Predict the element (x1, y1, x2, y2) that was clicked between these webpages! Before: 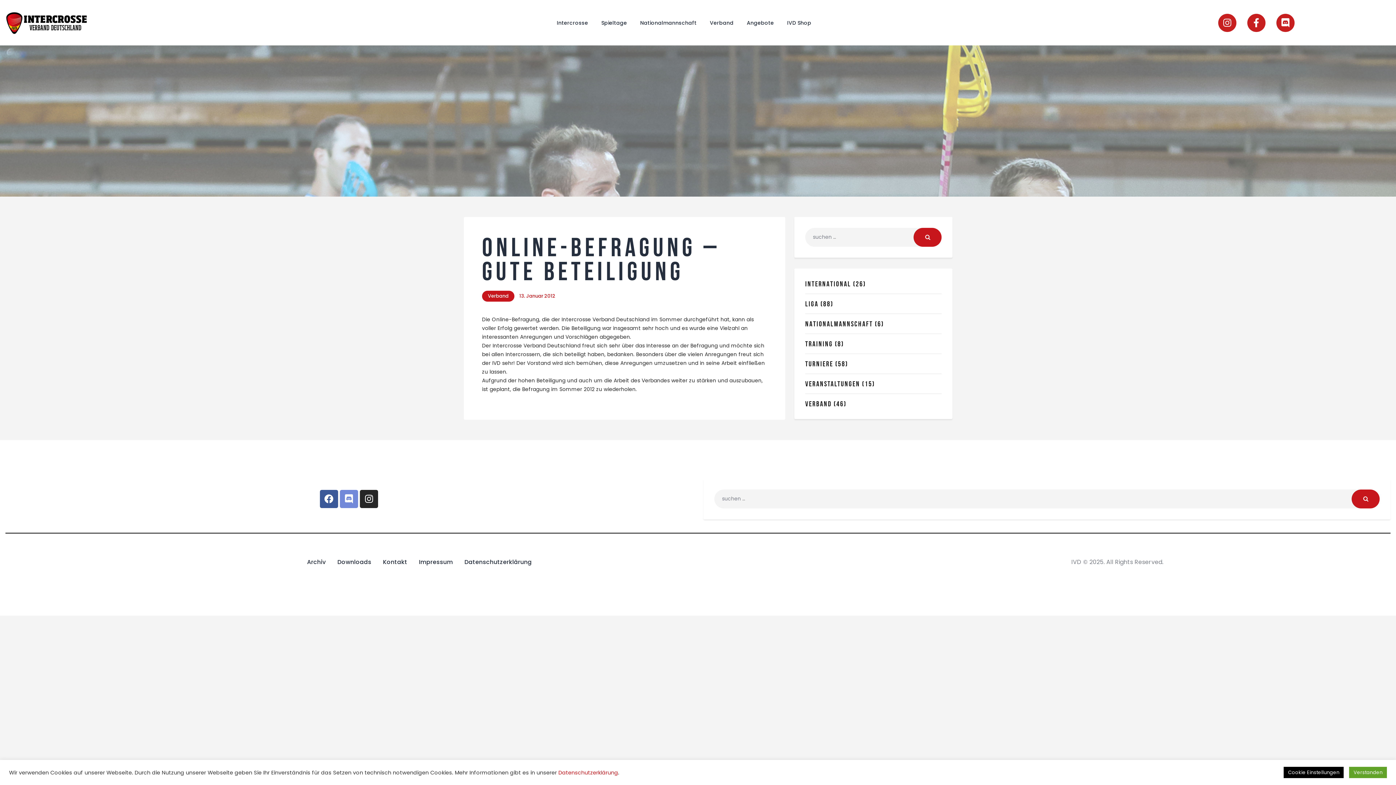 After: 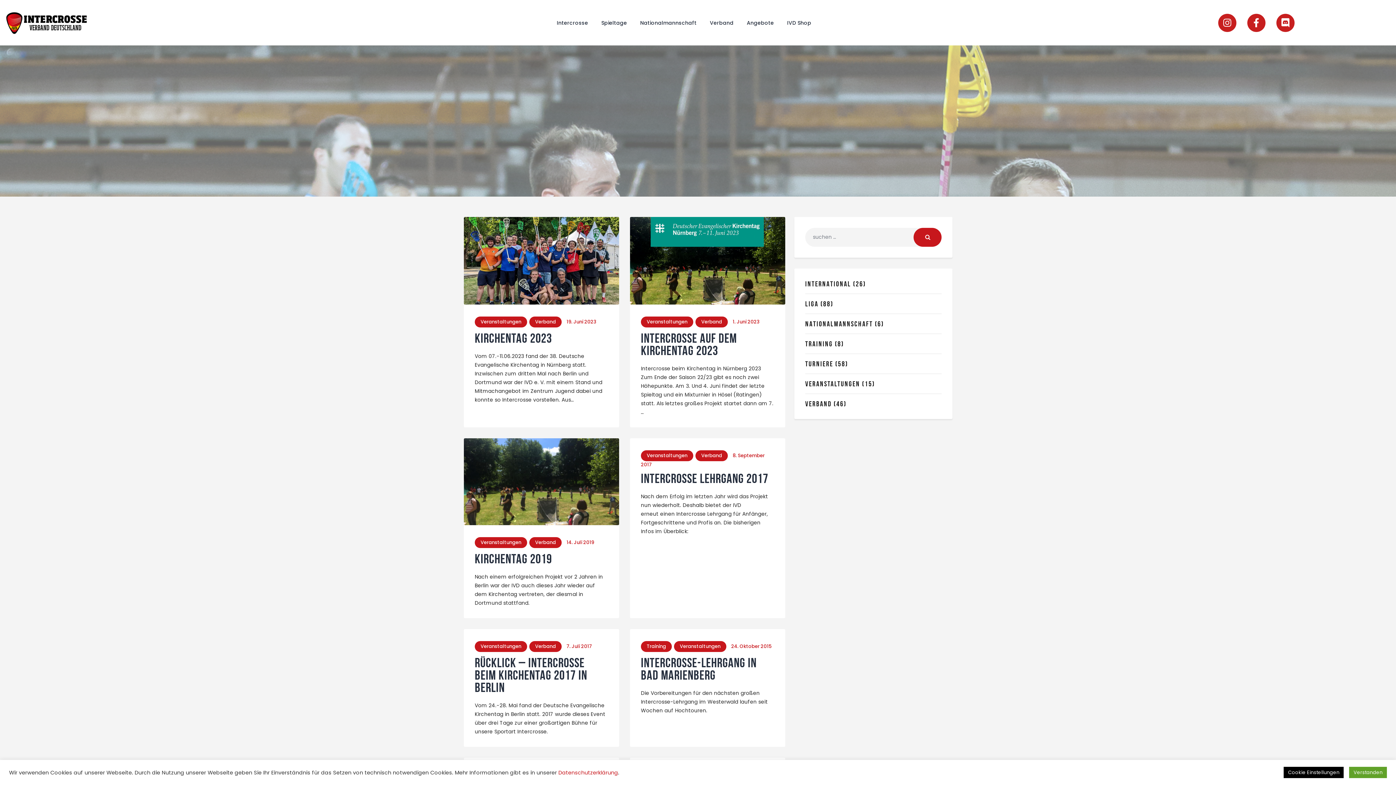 Action: bbox: (805, 379, 860, 387) label: VERANSTALTUNGEN